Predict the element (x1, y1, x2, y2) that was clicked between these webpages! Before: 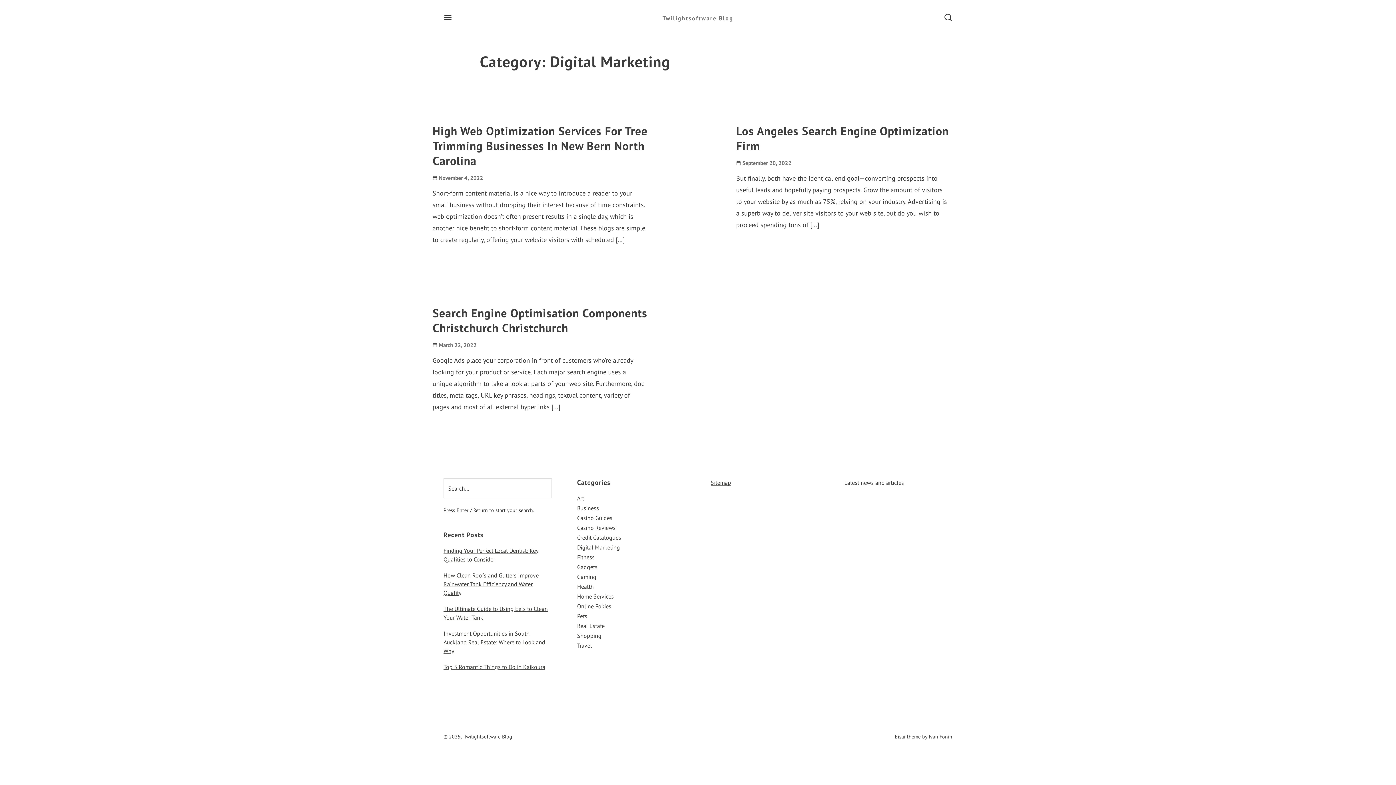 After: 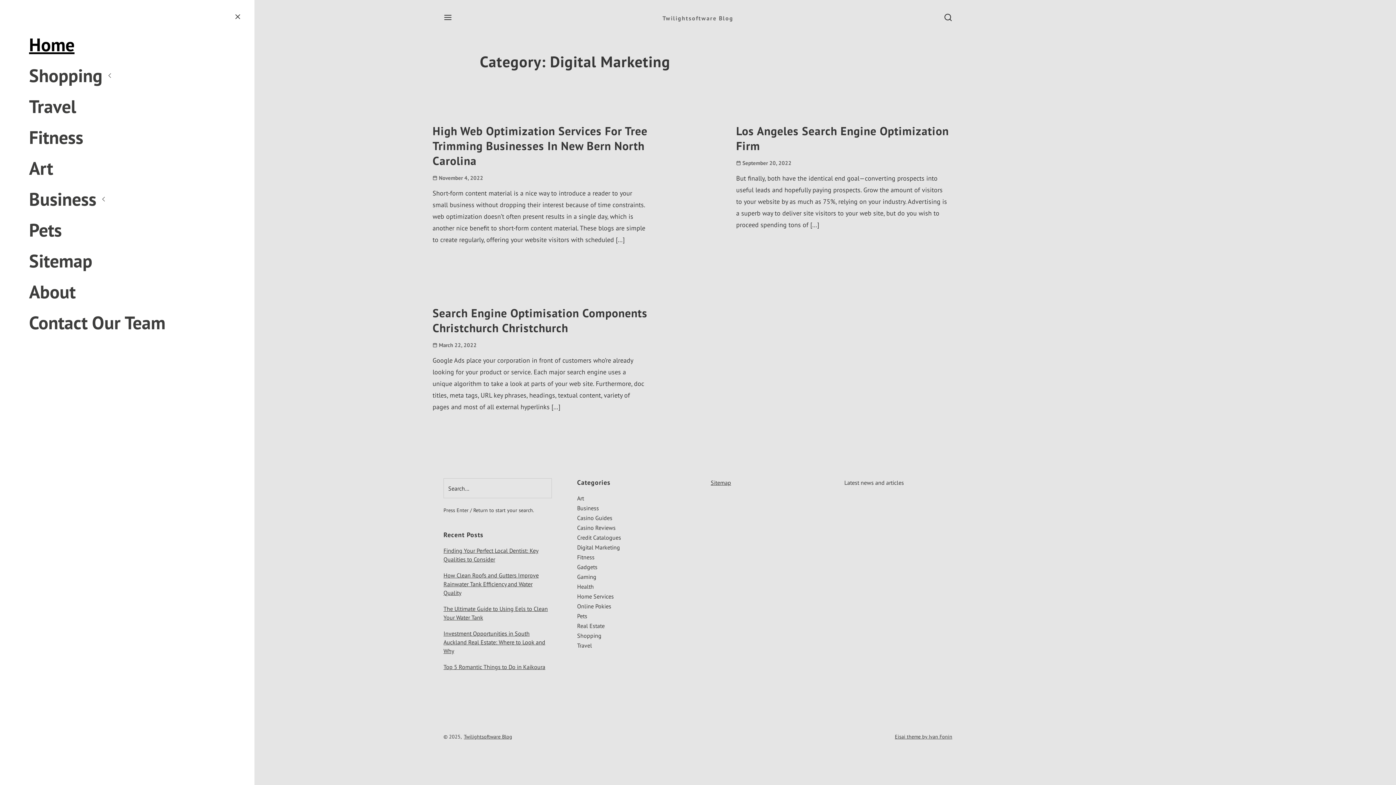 Action: label: Menu bbox: (443, 13, 452, 21)